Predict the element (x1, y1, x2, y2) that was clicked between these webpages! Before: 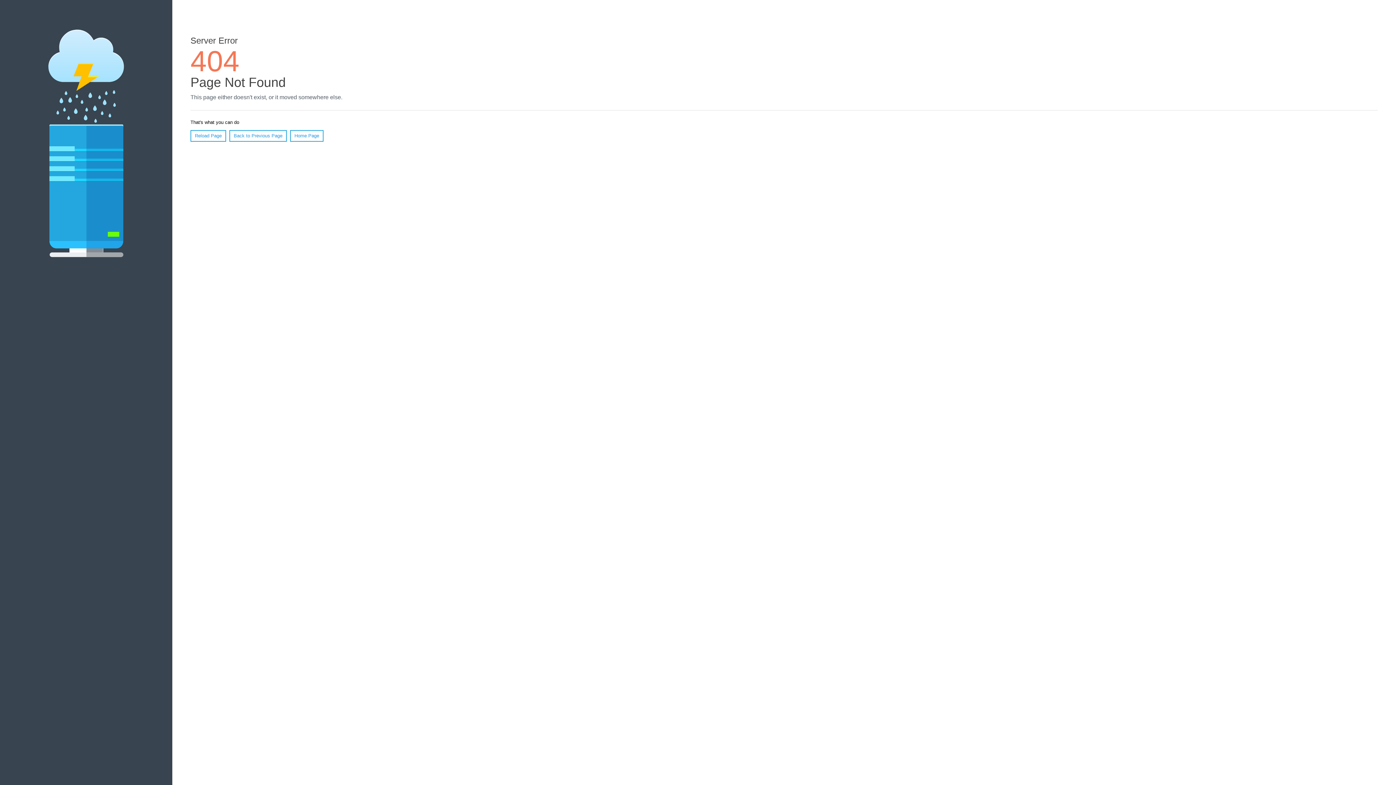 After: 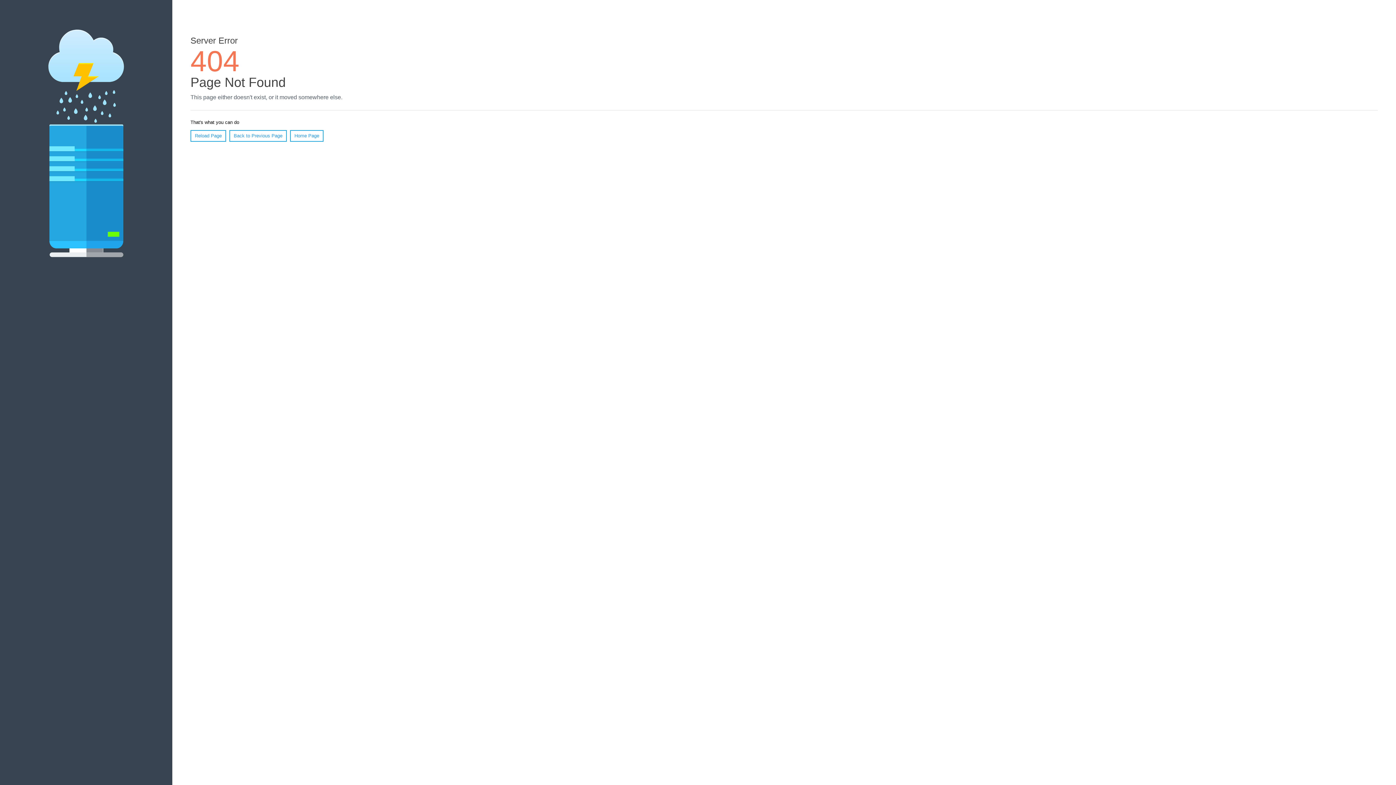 Action: label: Reload Page bbox: (190, 130, 226, 141)